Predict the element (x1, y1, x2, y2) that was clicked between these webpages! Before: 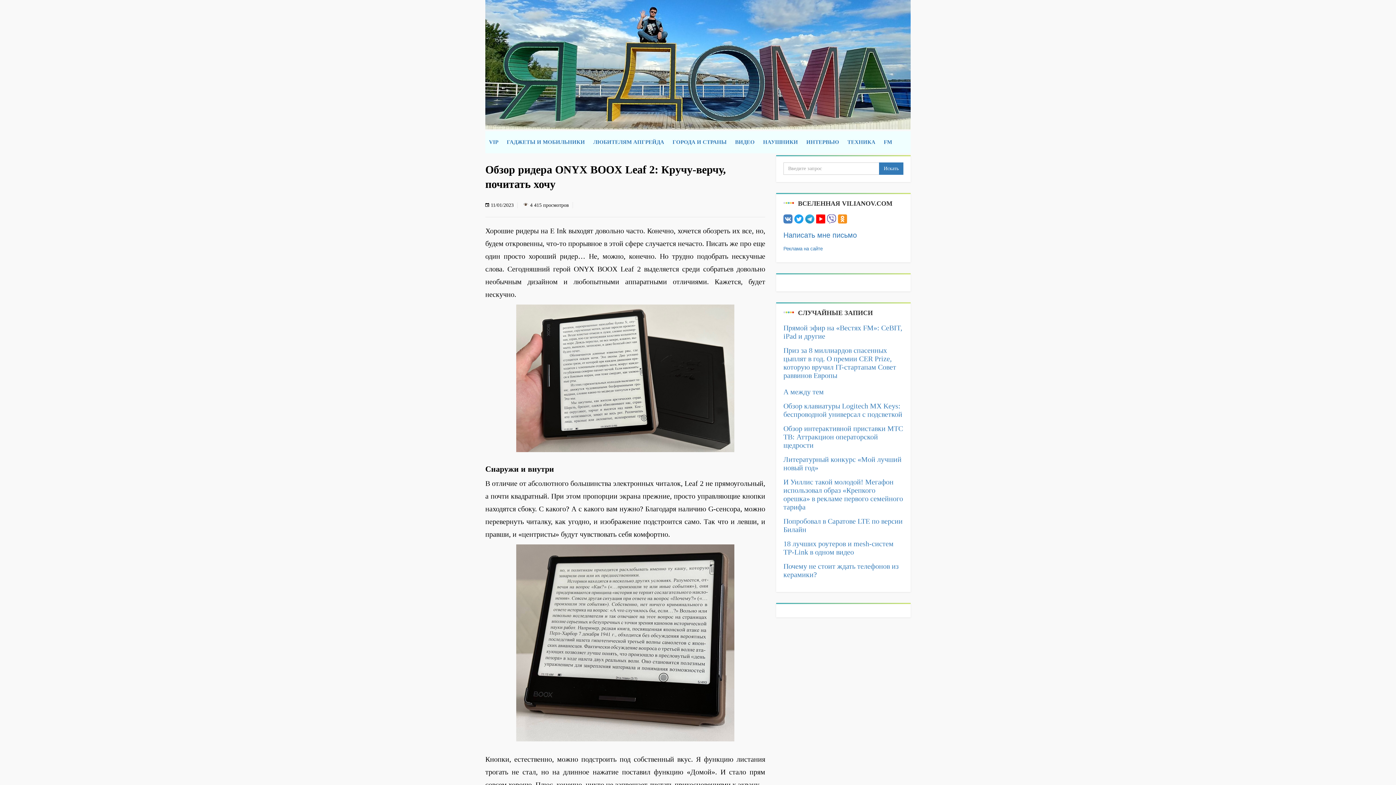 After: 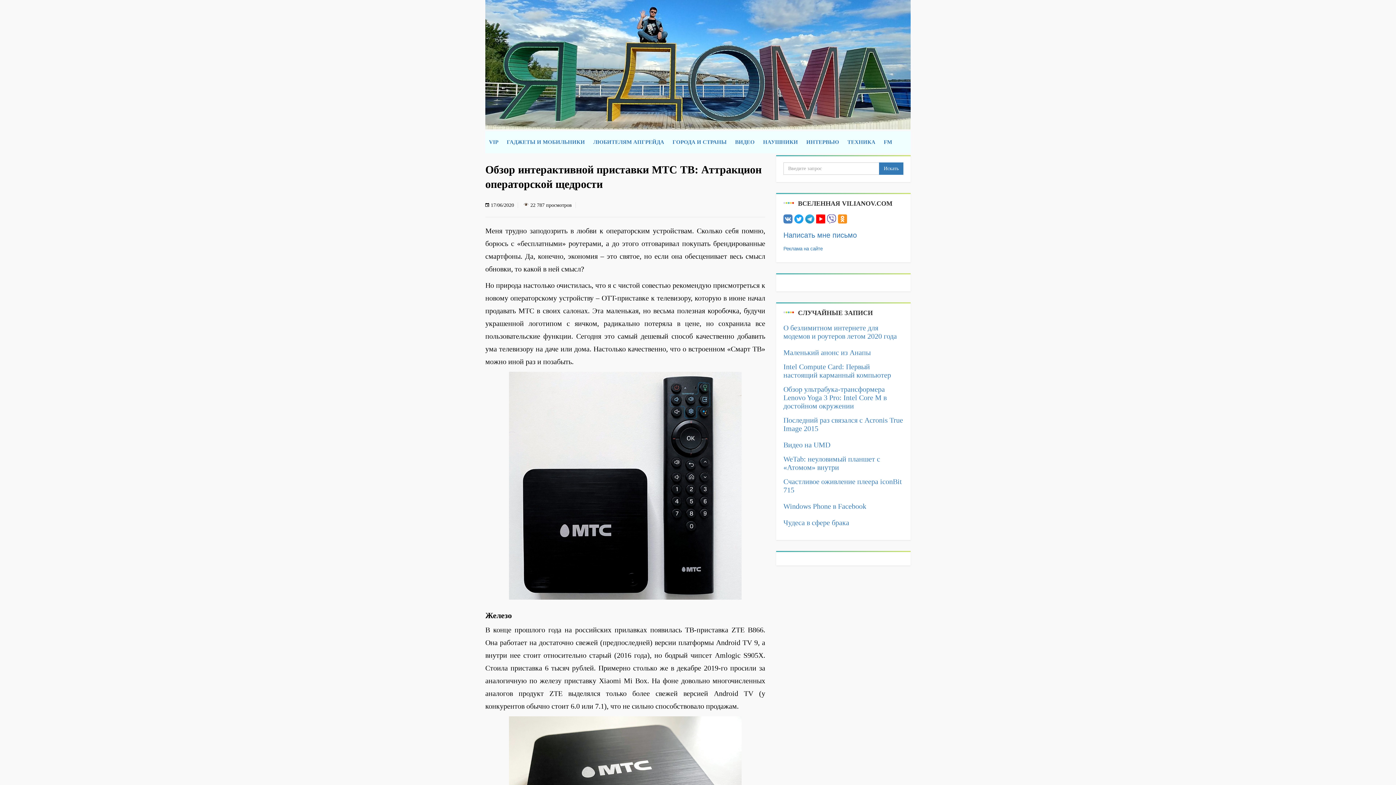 Action: bbox: (783, 424, 903, 449) label: Обзор интерактивной приставки МТС ТВ: Аттракцион операторской щедрости